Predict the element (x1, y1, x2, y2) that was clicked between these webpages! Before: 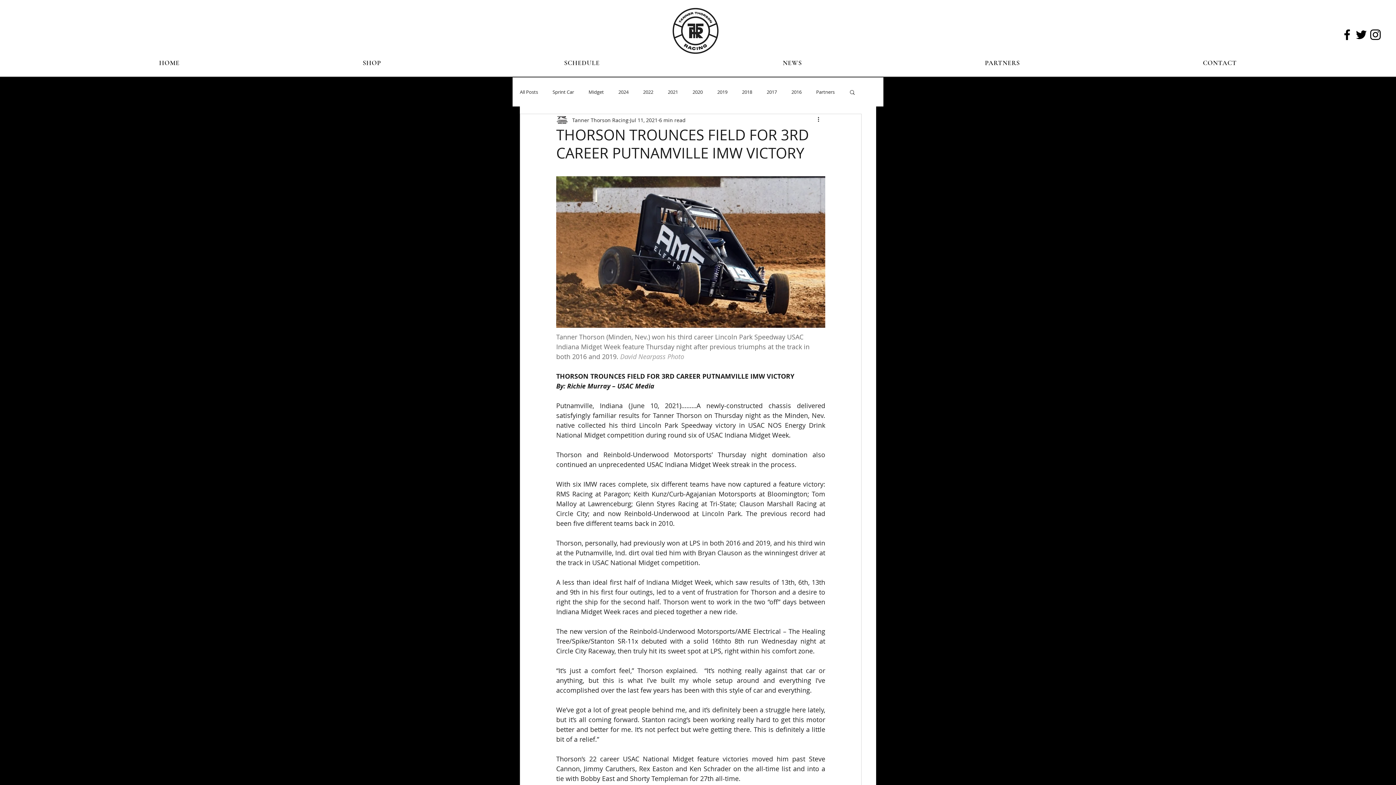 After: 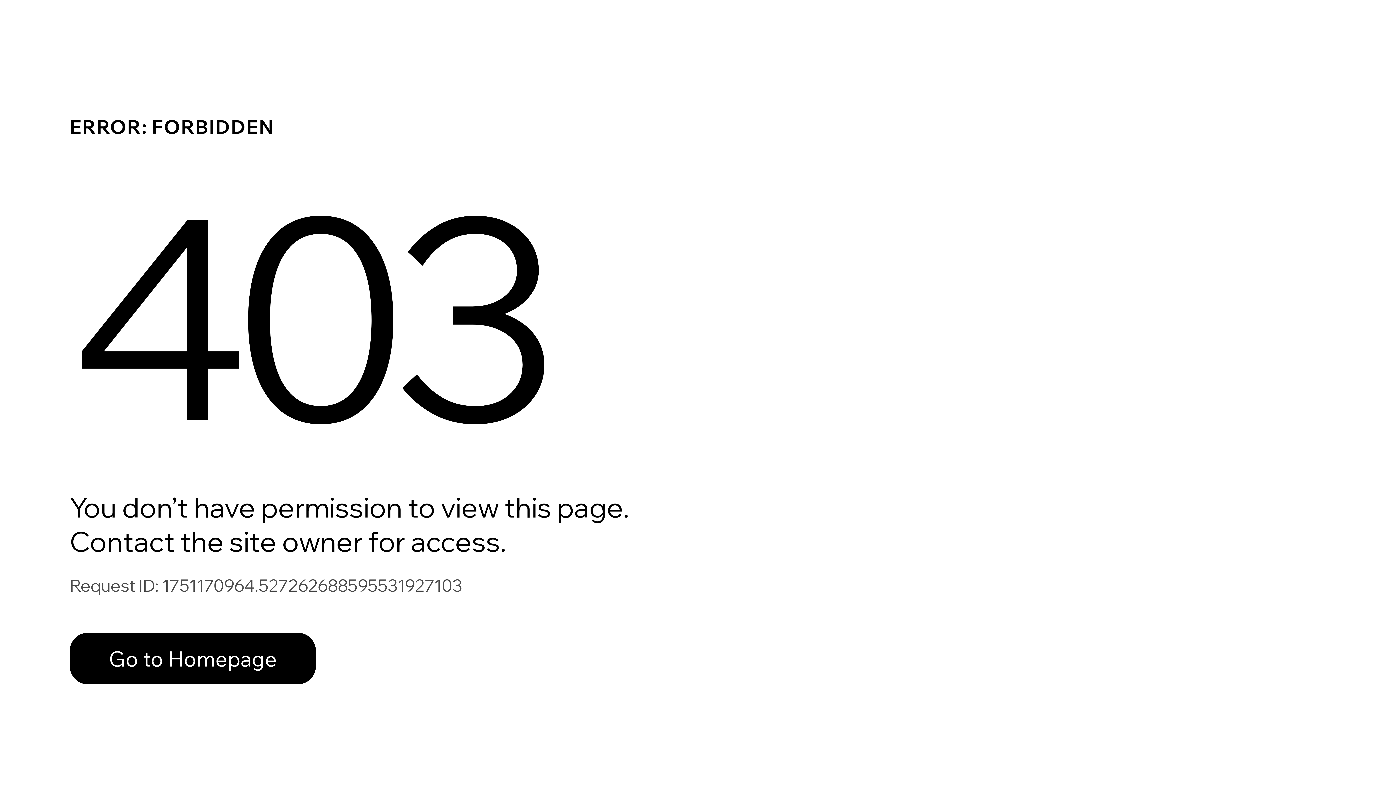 Action: bbox: (572, 116, 628, 123) label: Tanner Thorson Racing